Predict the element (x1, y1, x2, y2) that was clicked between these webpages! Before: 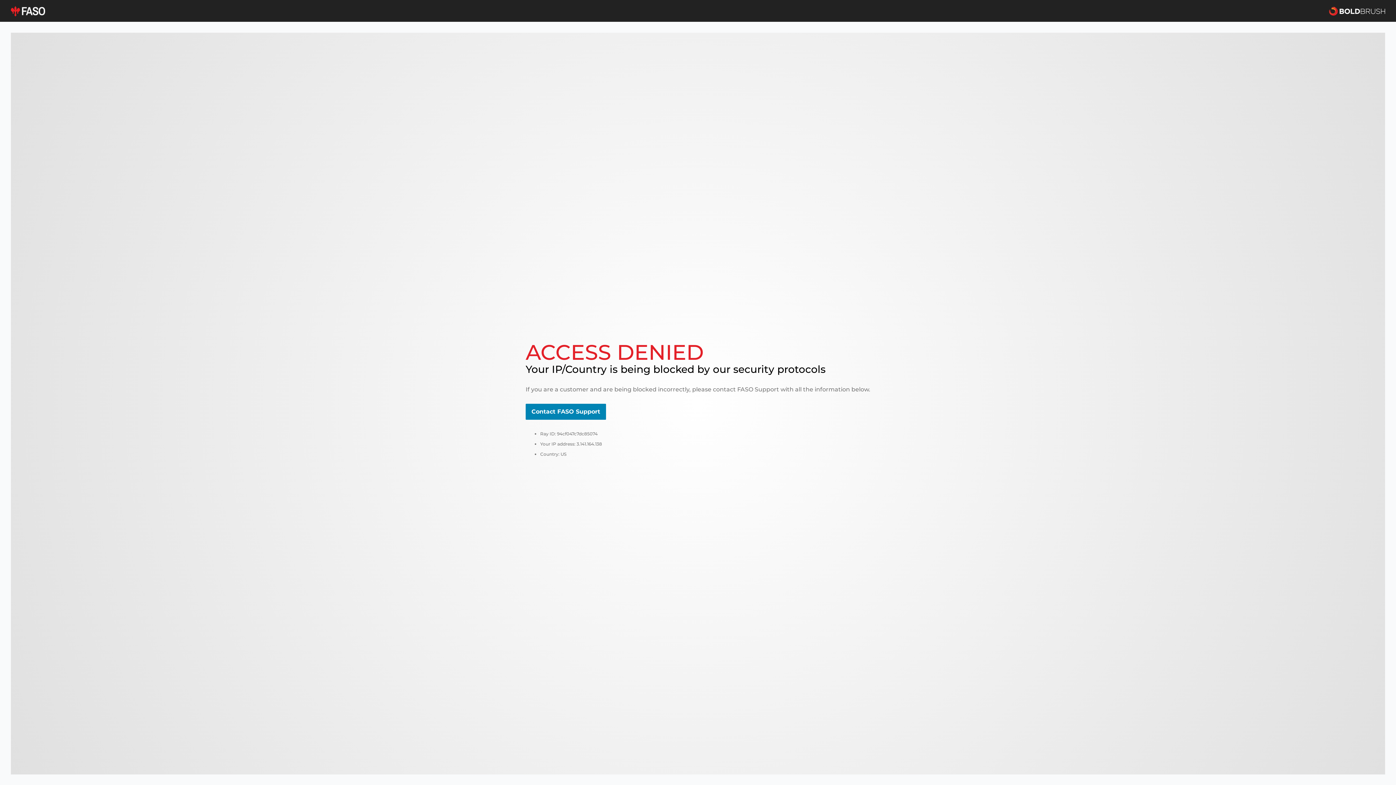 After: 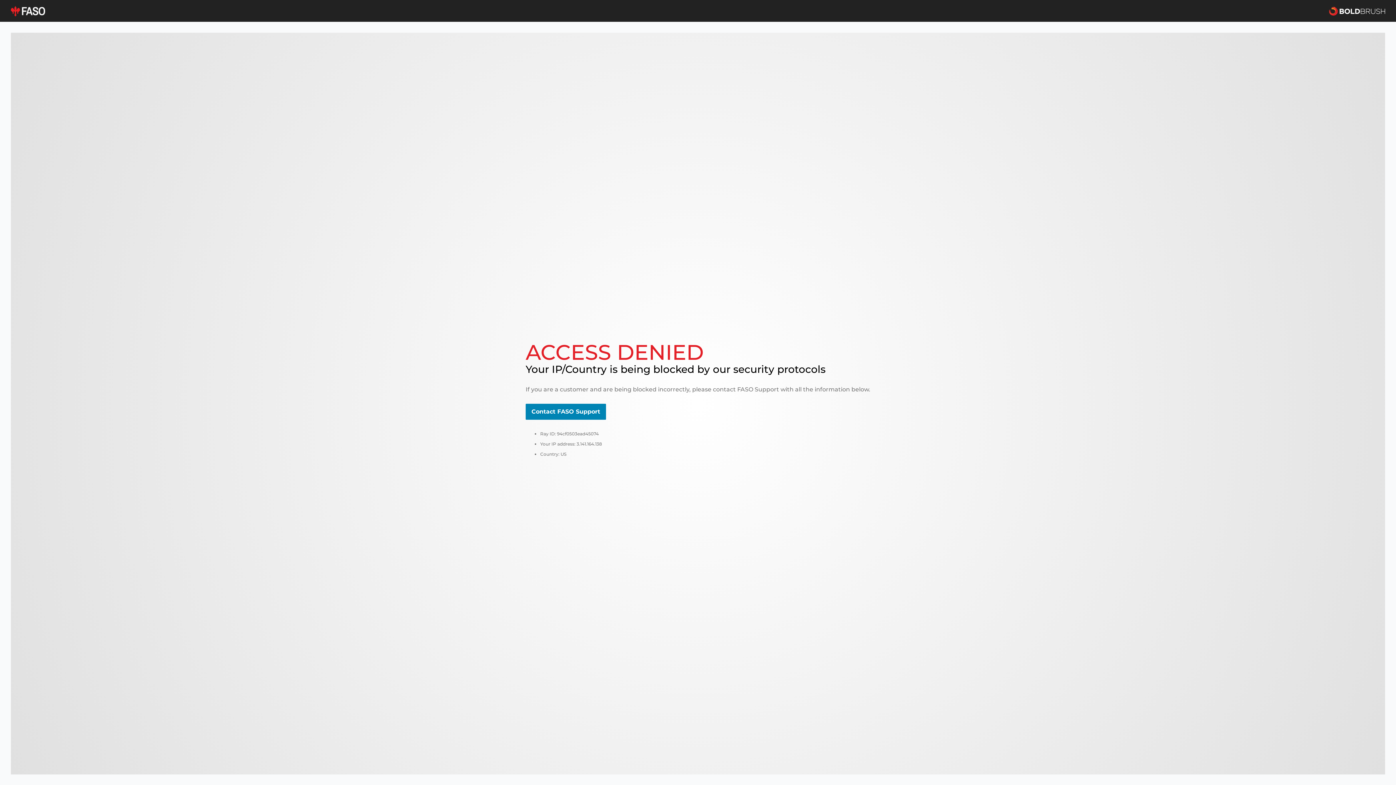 Action: bbox: (10, 5, 45, 16)